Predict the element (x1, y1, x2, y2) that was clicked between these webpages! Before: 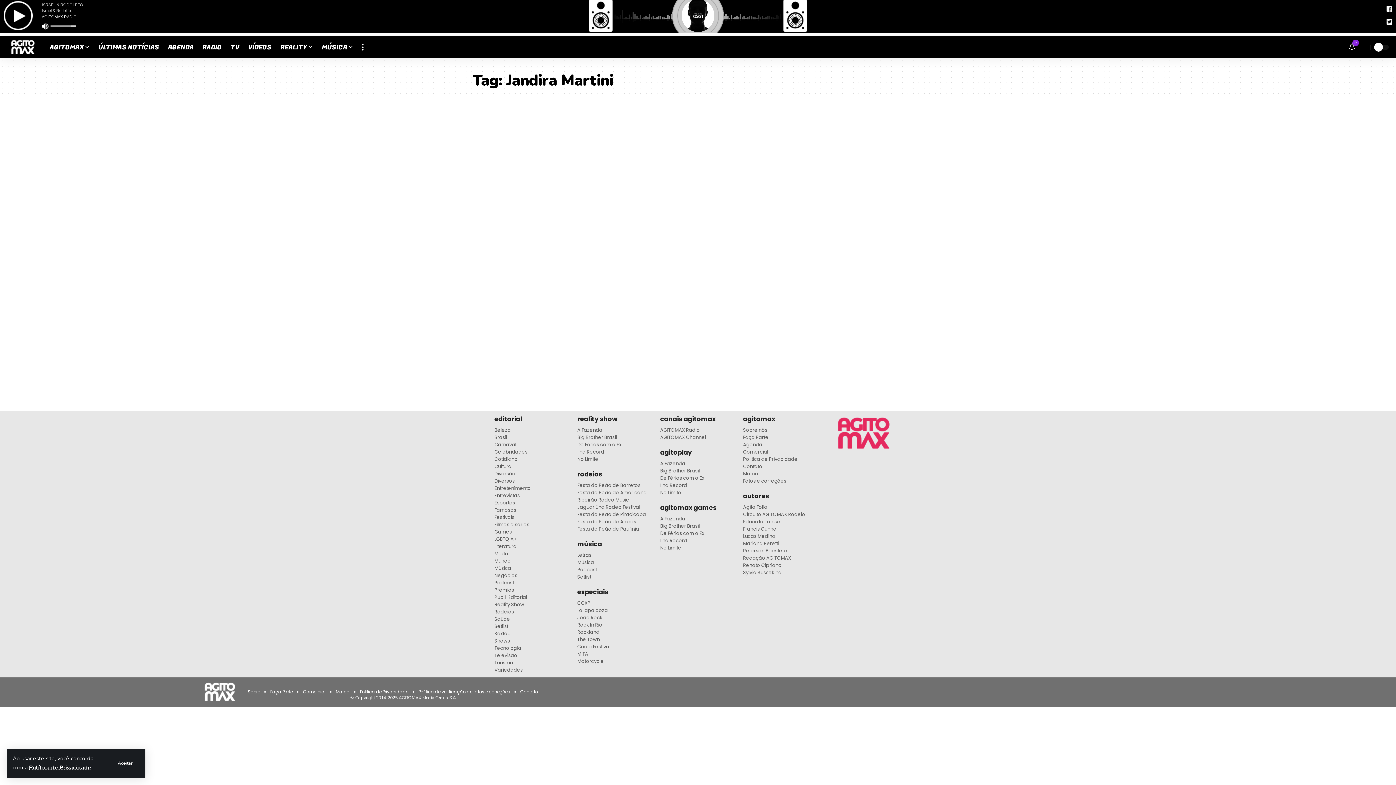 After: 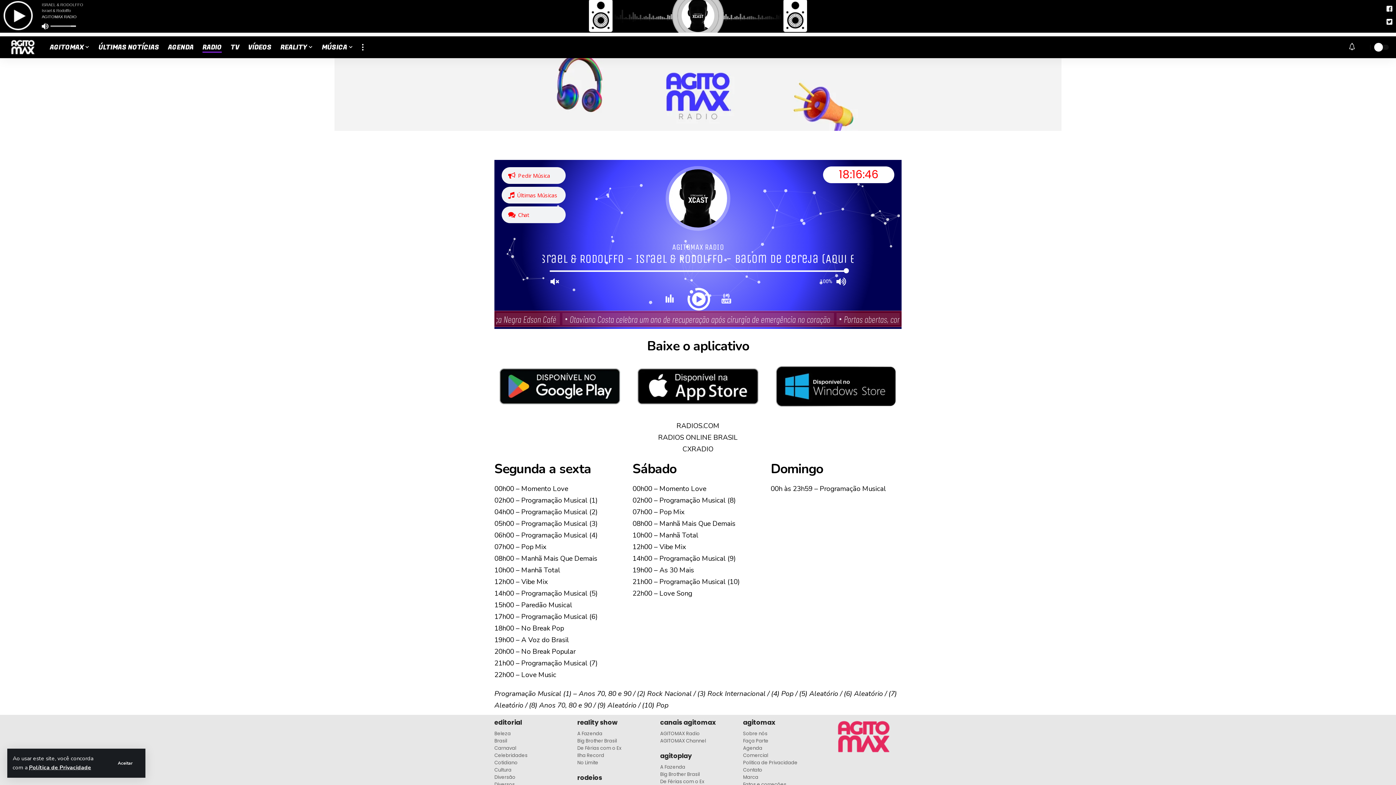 Action: bbox: (660, 428, 736, 434) label: AGITOMAX Radio